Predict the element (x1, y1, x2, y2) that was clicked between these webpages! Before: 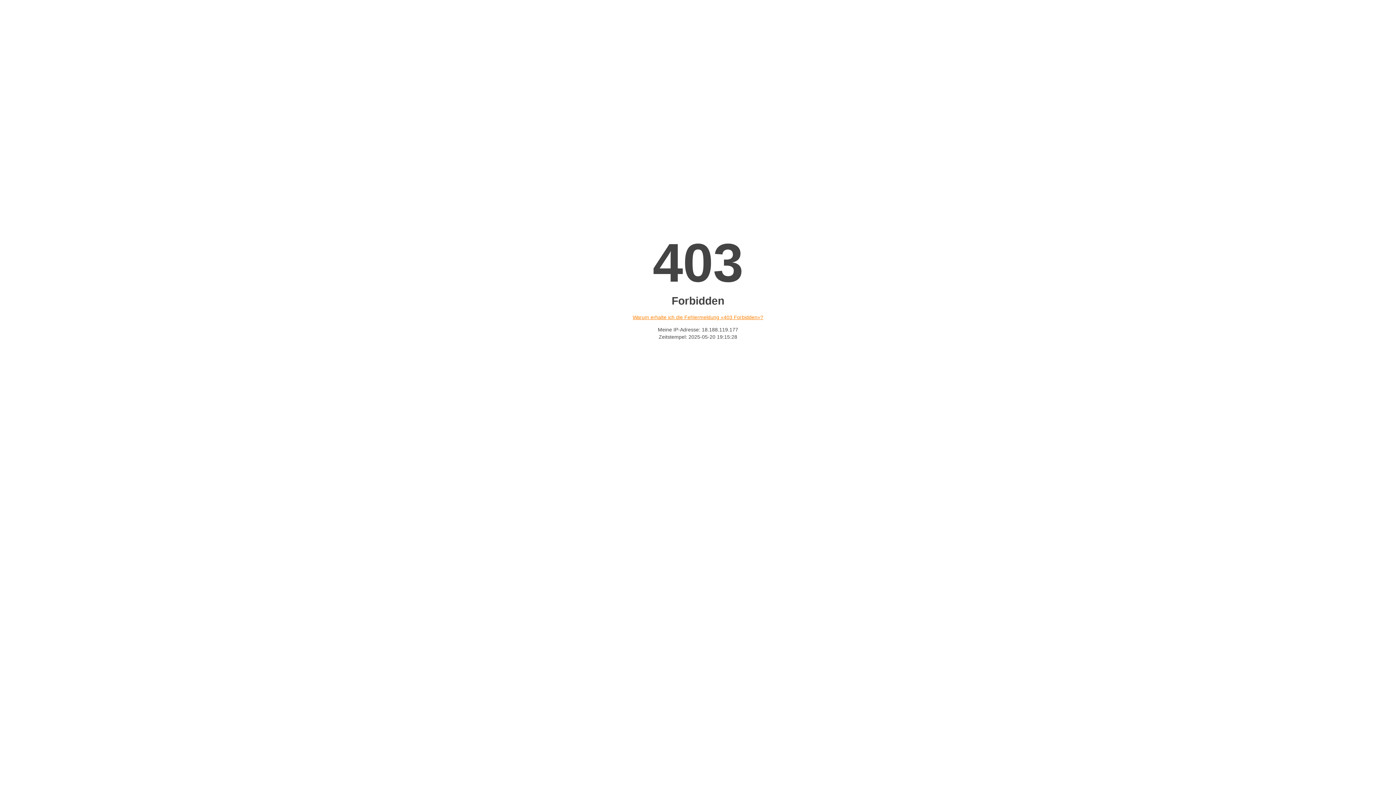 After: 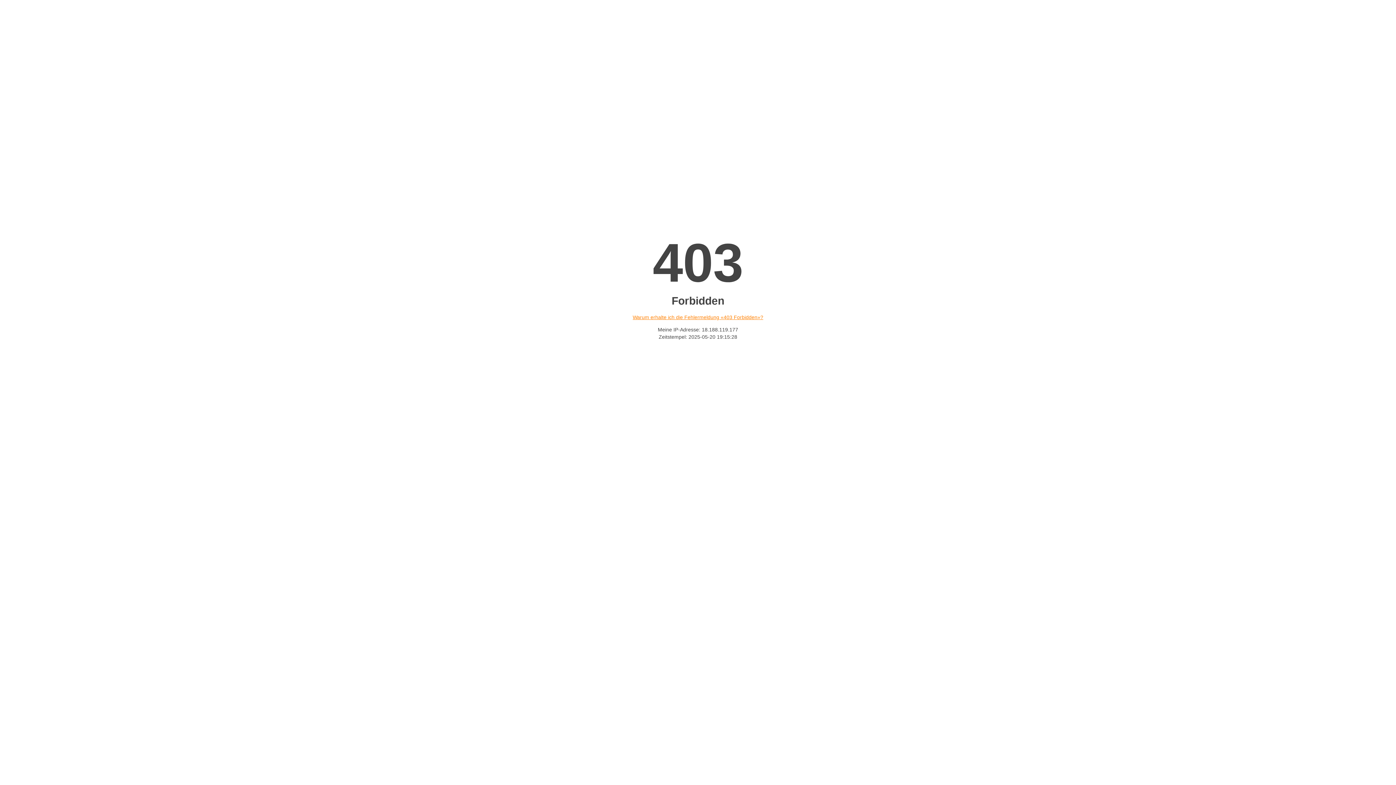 Action: label: Warum erhalte ich die Fehlermeldung «403 Forbidden»? bbox: (632, 314, 763, 320)